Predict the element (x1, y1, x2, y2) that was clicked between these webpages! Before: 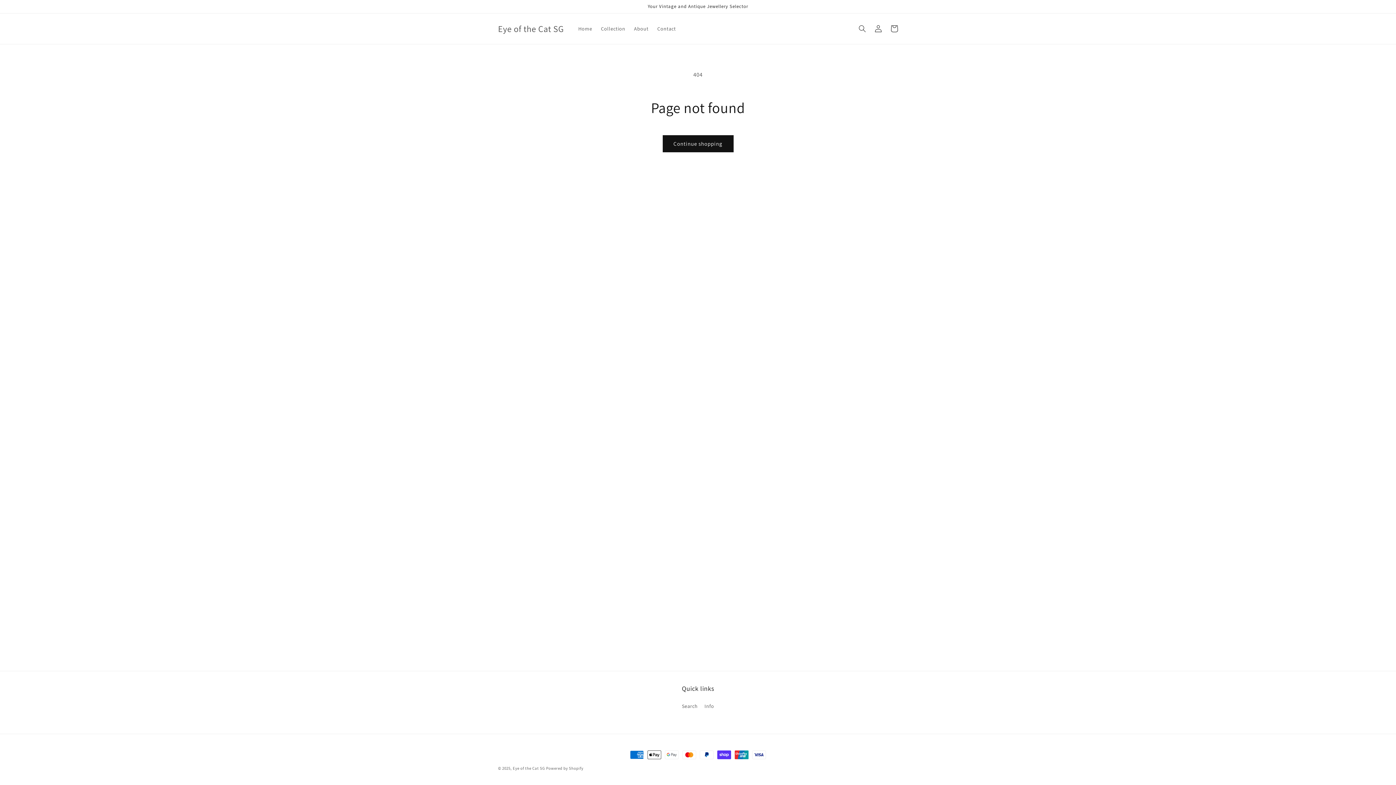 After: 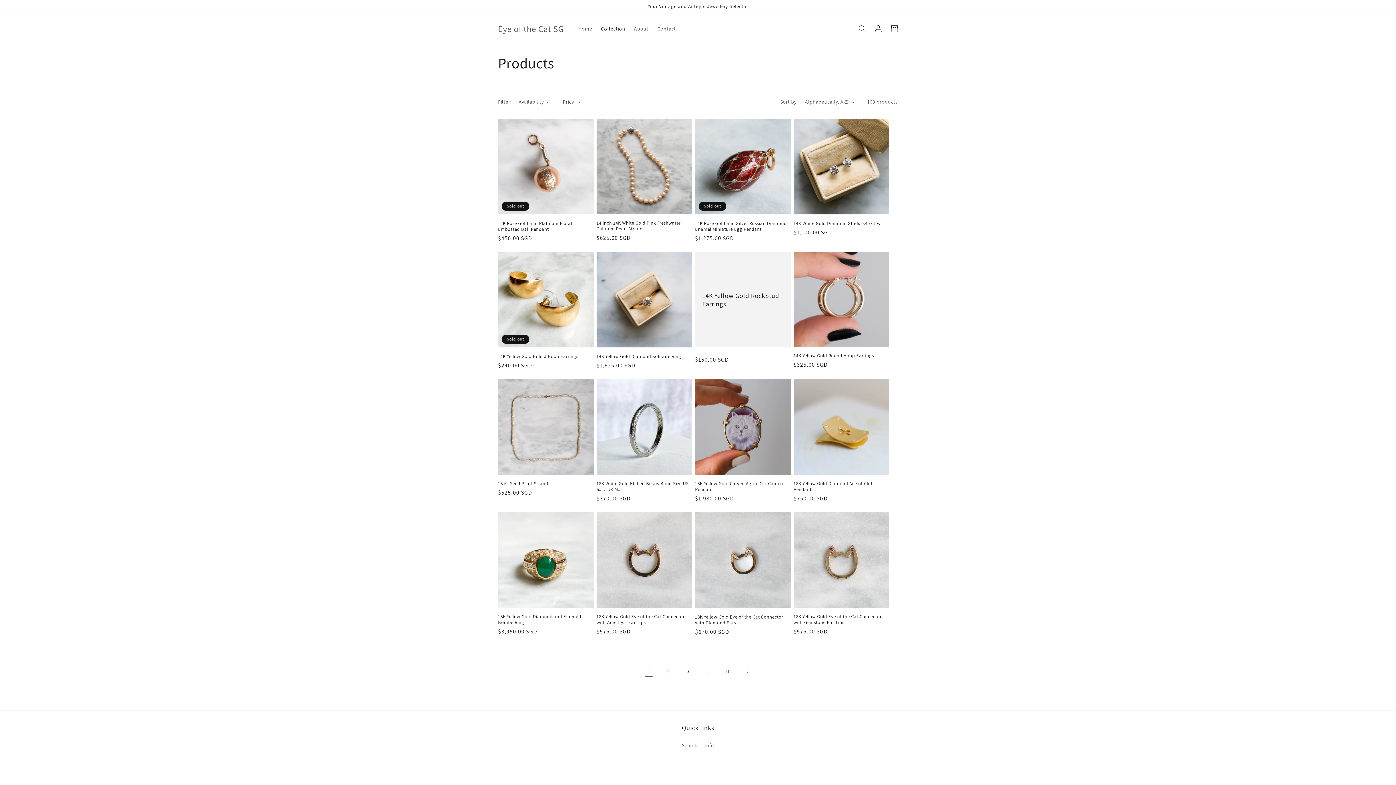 Action: bbox: (662, 135, 733, 152) label: Continue shopping